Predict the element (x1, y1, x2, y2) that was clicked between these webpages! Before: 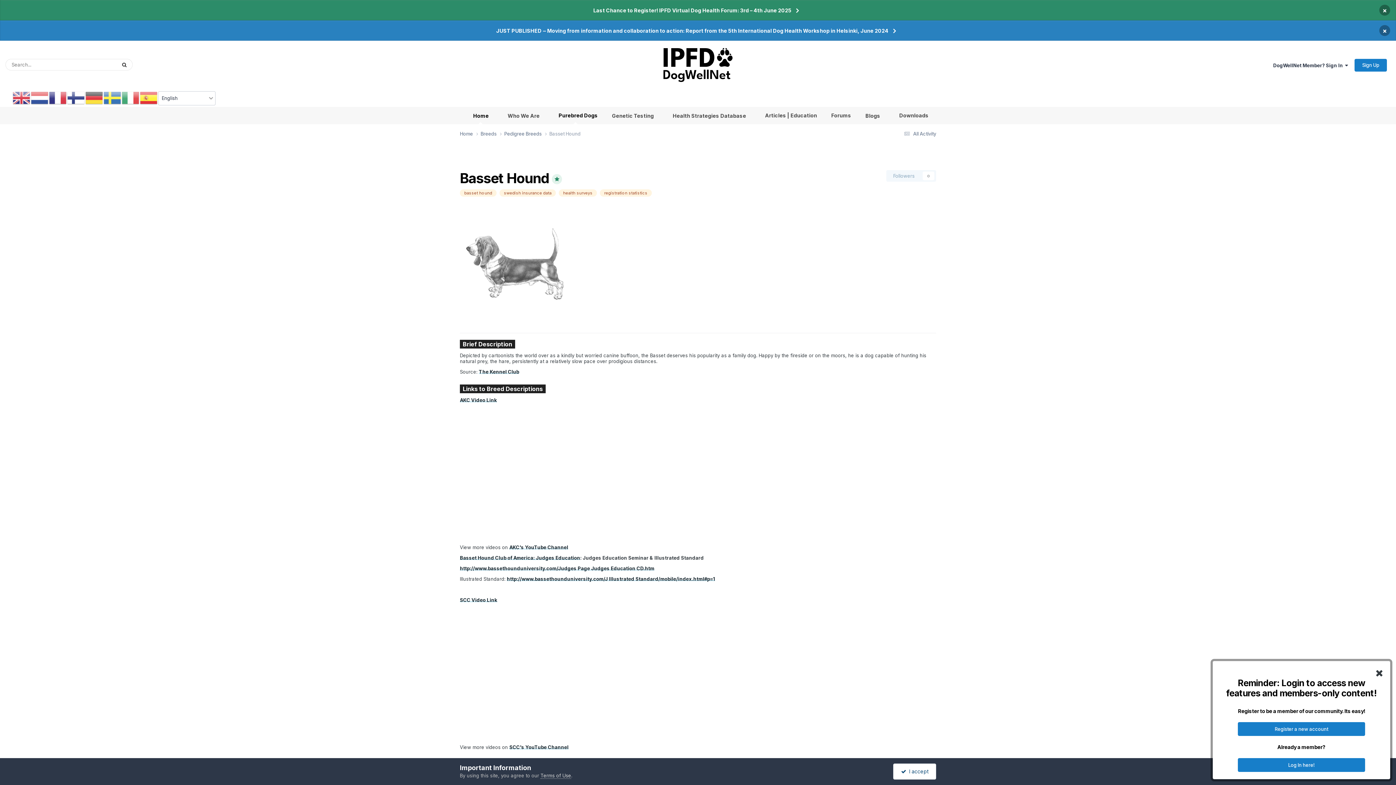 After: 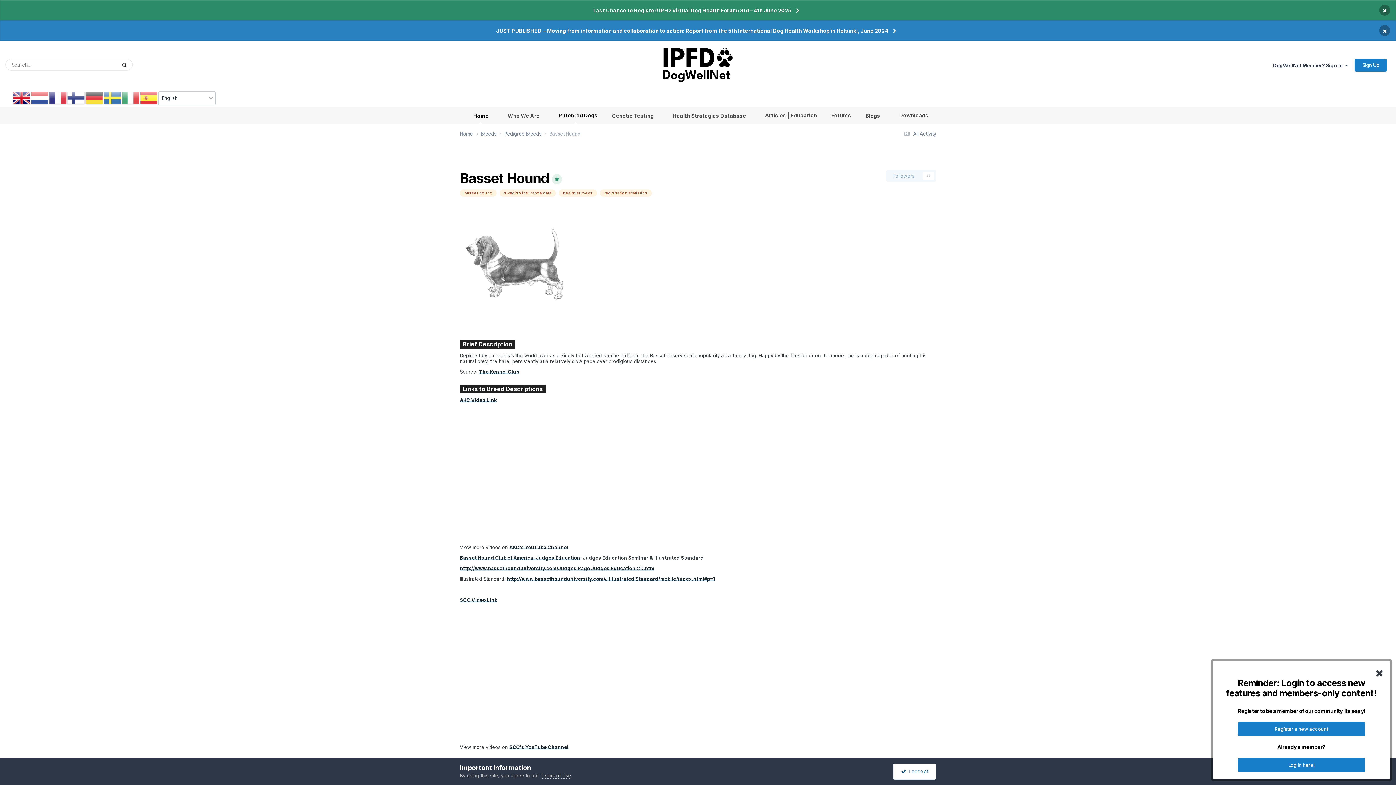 Action: bbox: (12, 94, 30, 100)